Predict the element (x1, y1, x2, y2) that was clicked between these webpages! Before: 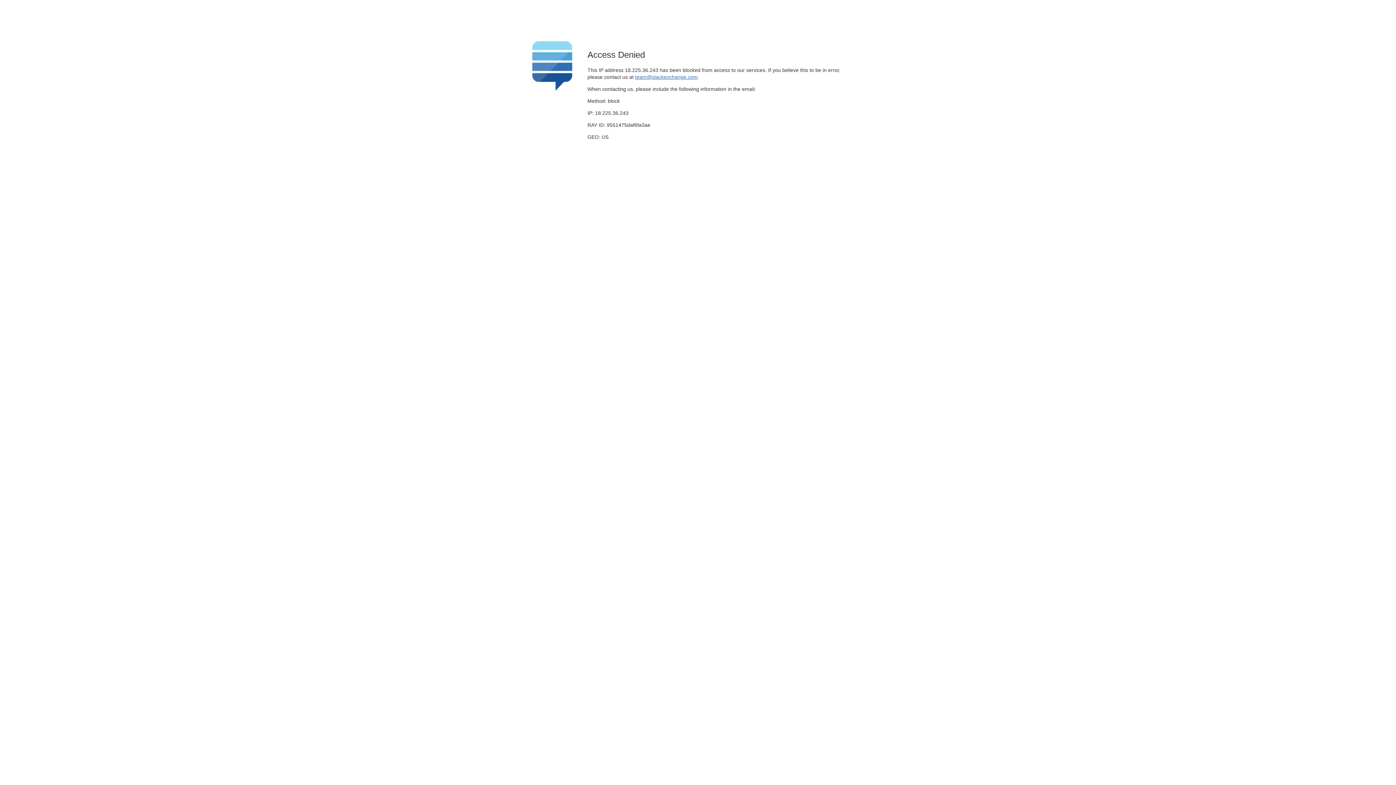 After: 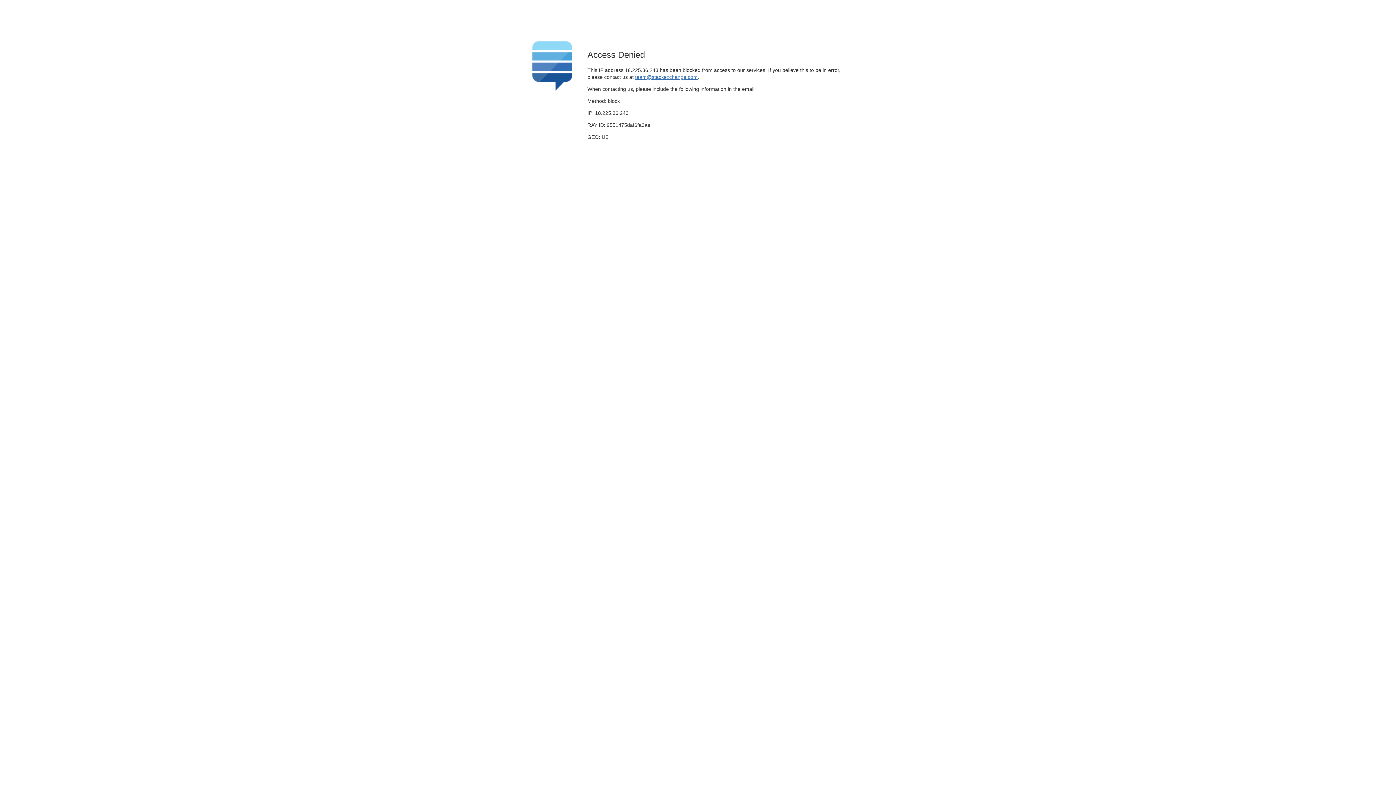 Action: bbox: (635, 74, 697, 79) label: team@stackexchange.com